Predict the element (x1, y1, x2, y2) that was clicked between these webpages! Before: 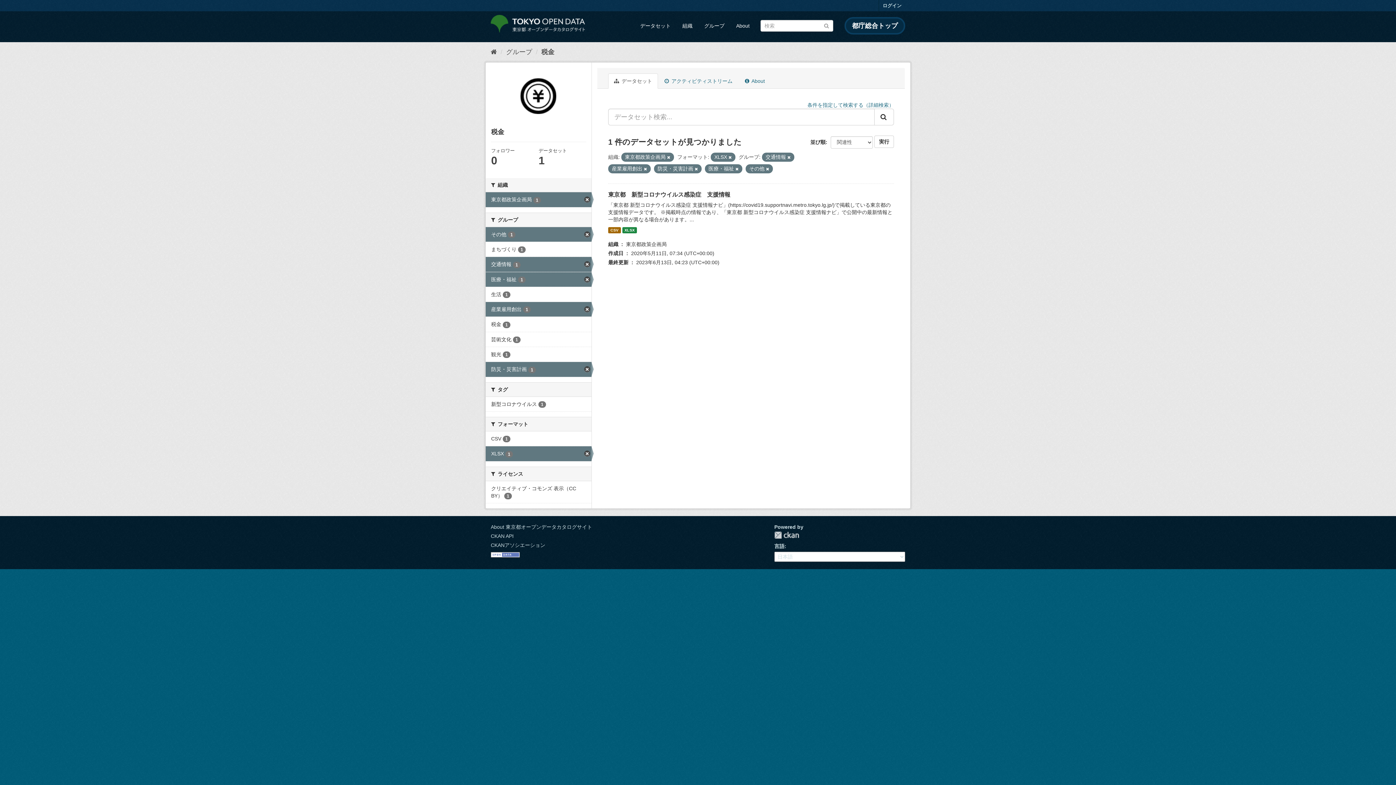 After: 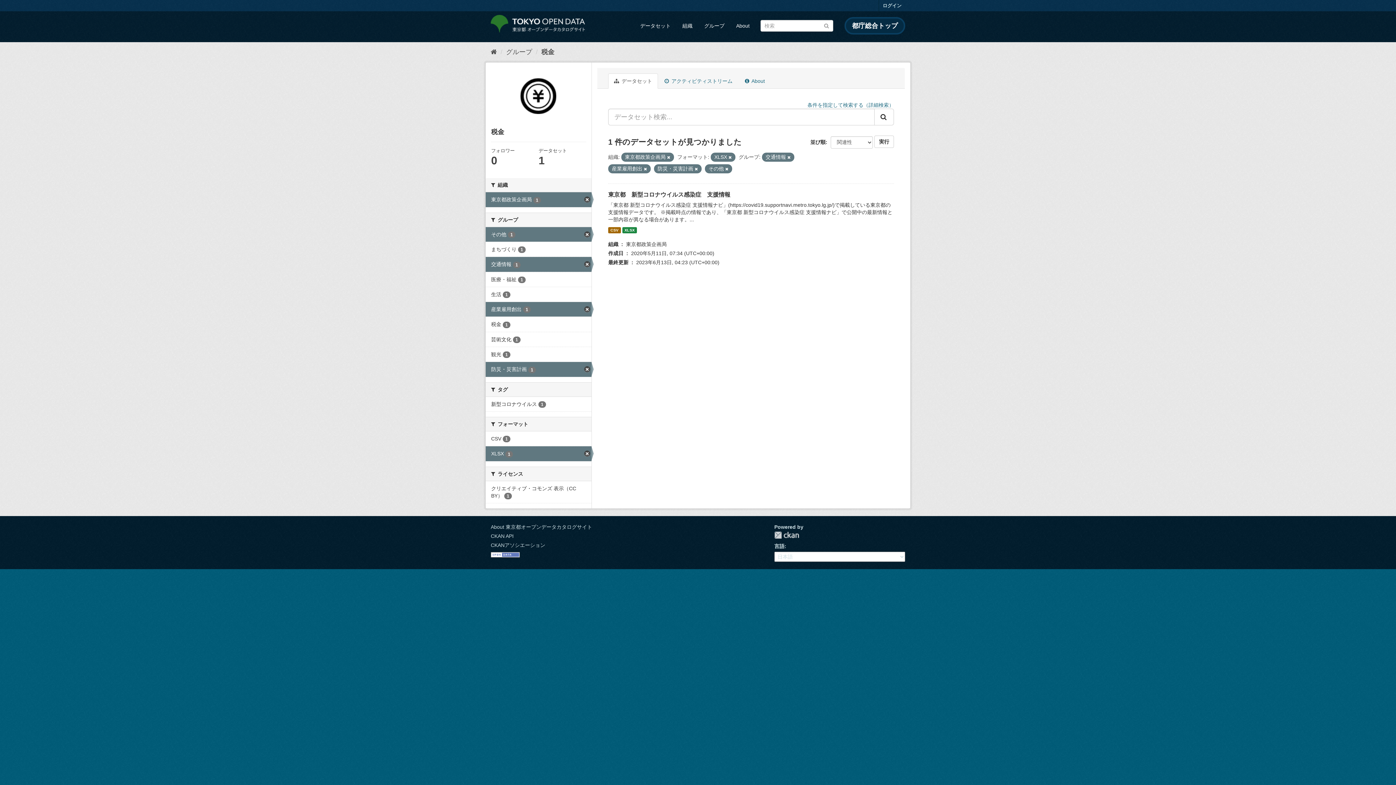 Action: label: 医療・福祉 1 bbox: (485, 272, 591, 286)